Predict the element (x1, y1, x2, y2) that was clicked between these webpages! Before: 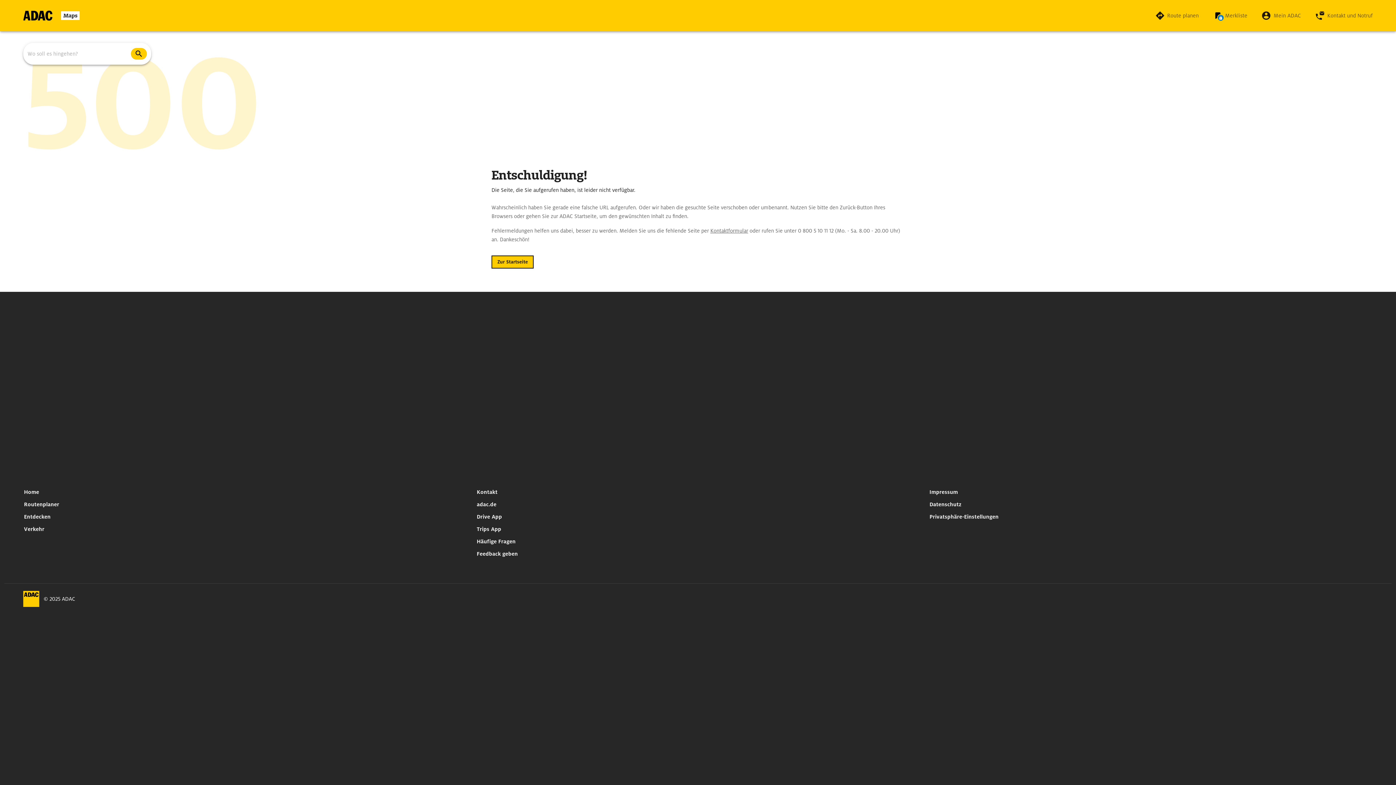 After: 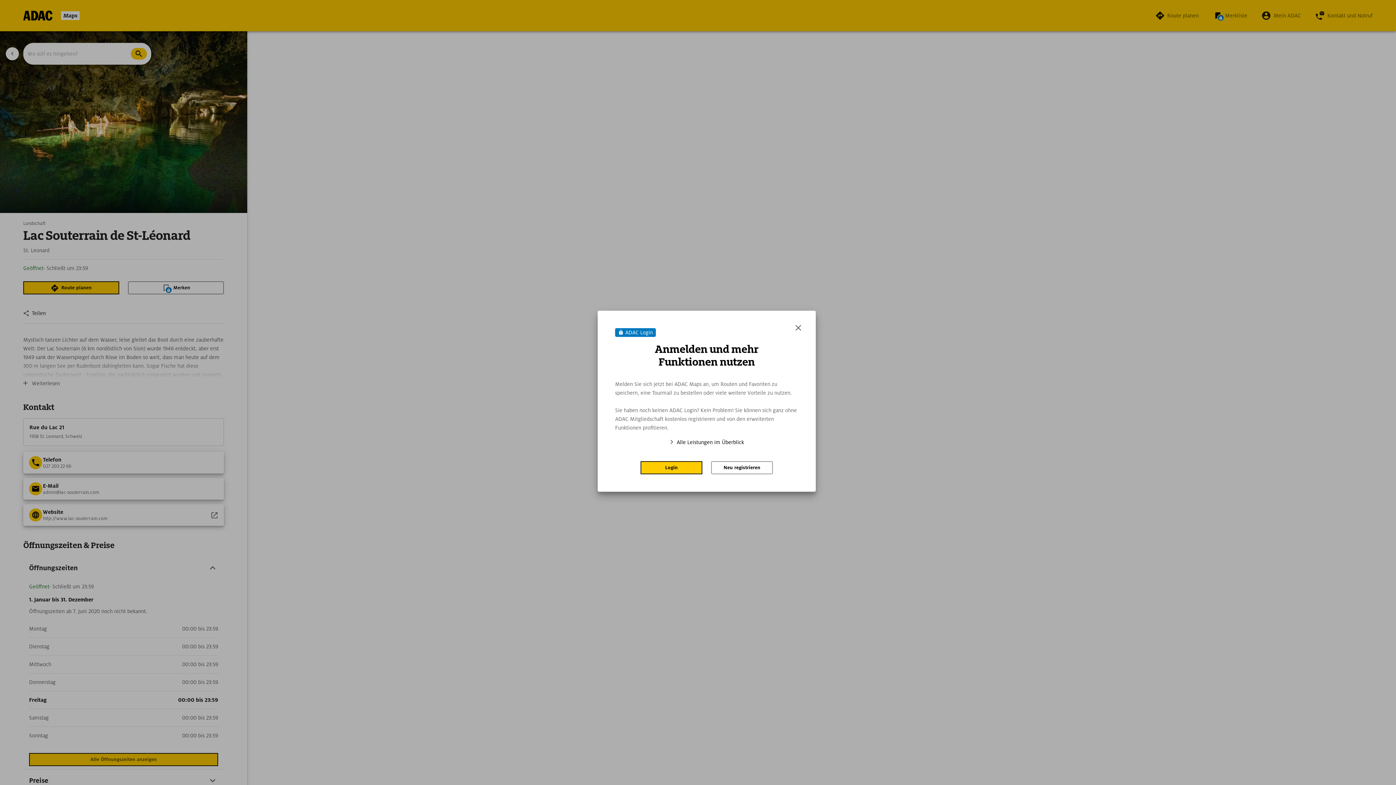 Action: bbox: (1213, 7, 1247, 23) label: Merkliste